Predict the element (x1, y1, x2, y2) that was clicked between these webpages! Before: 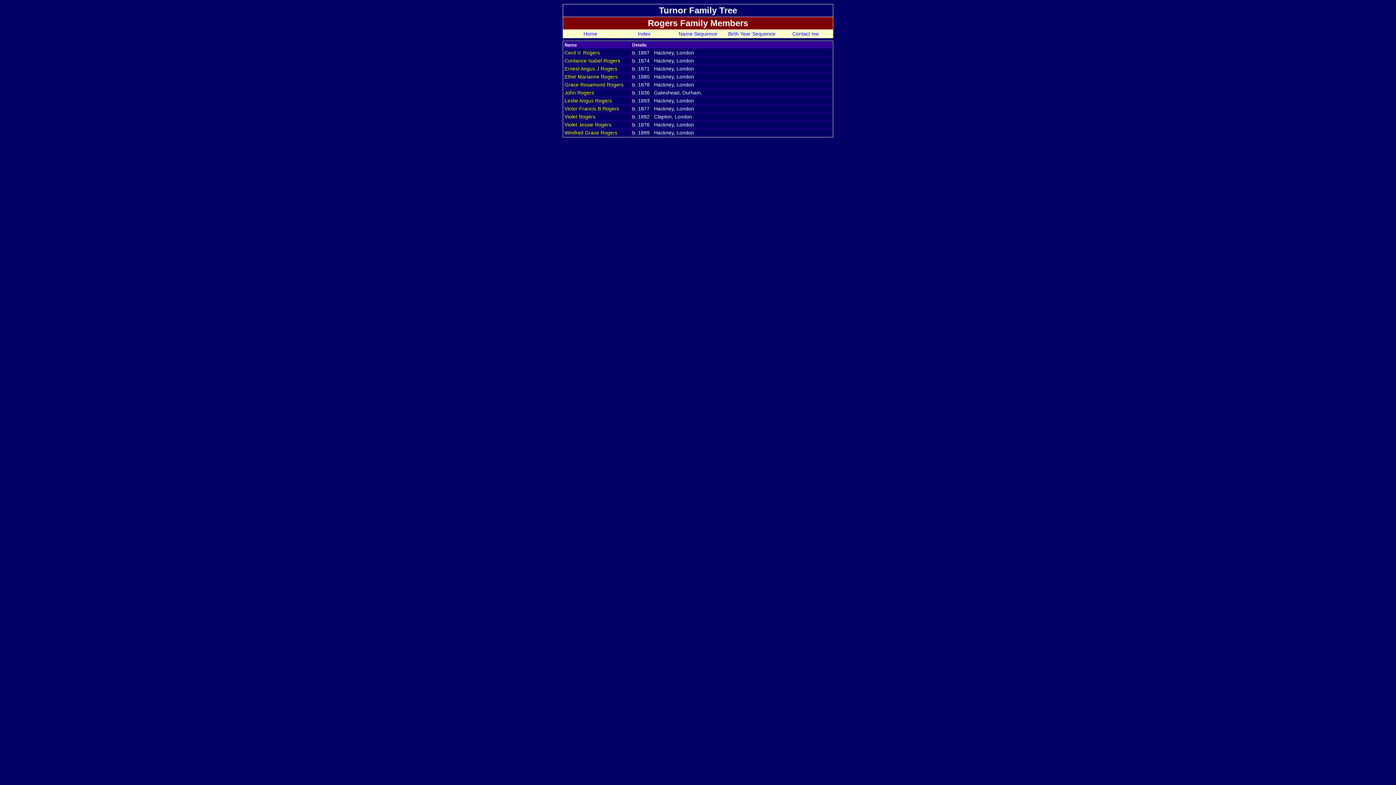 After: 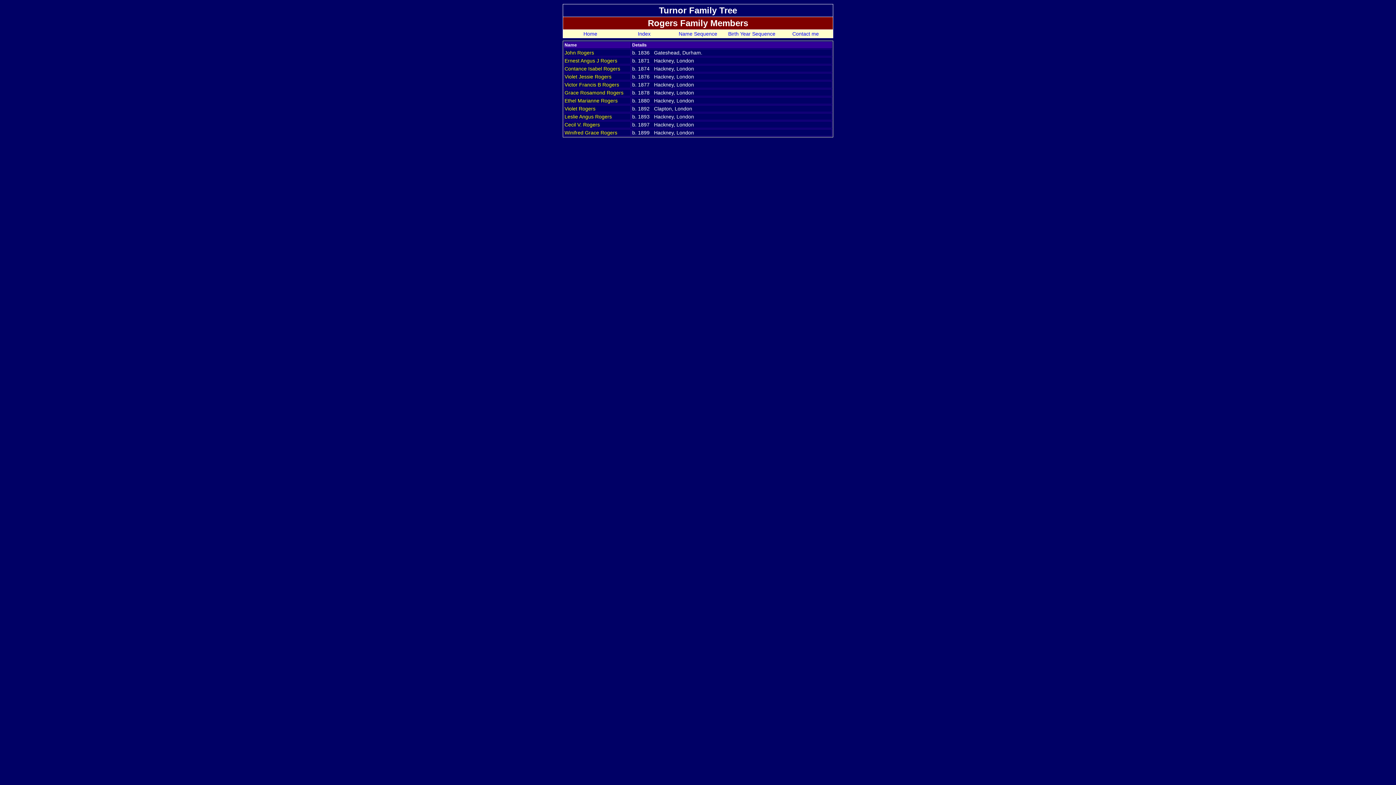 Action: label: Birth Year Sequence bbox: (728, 30, 775, 36)